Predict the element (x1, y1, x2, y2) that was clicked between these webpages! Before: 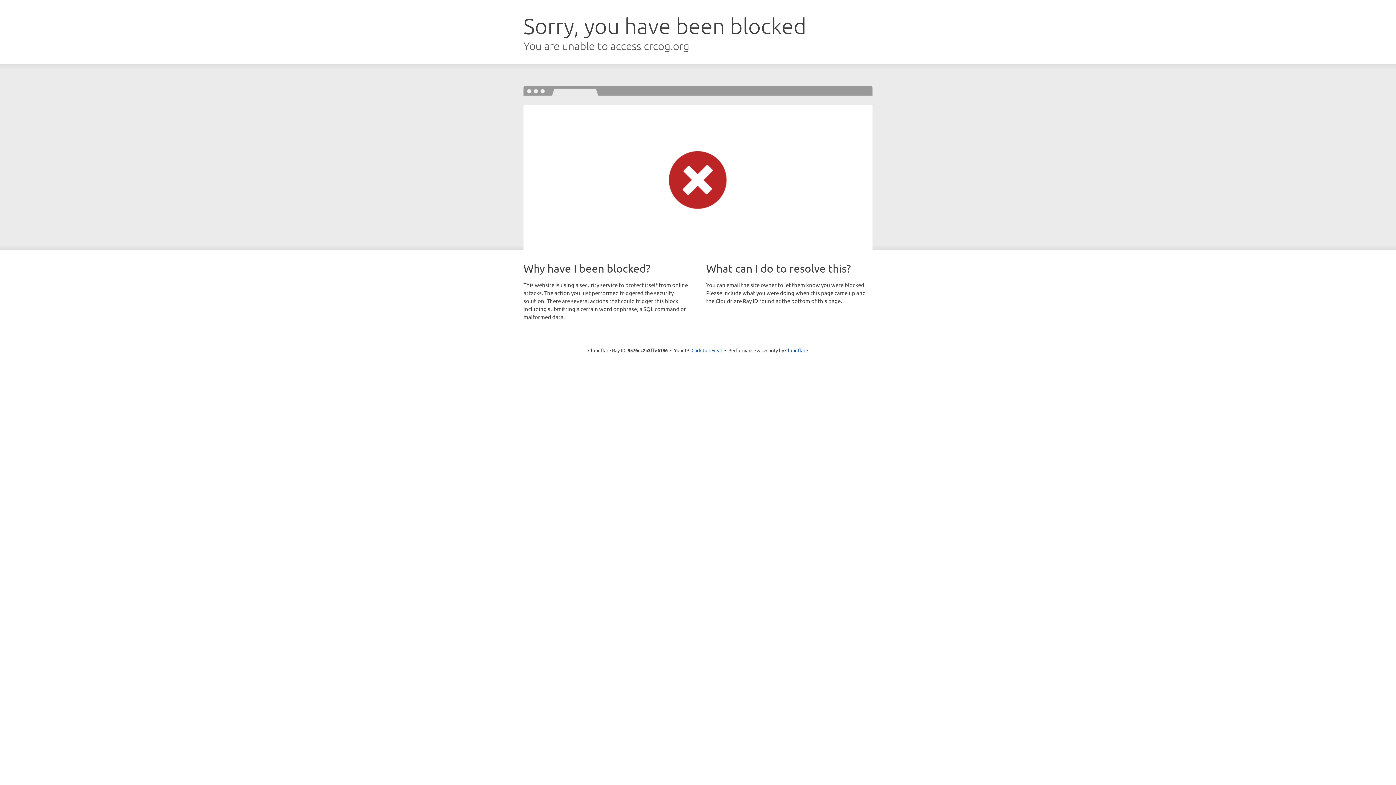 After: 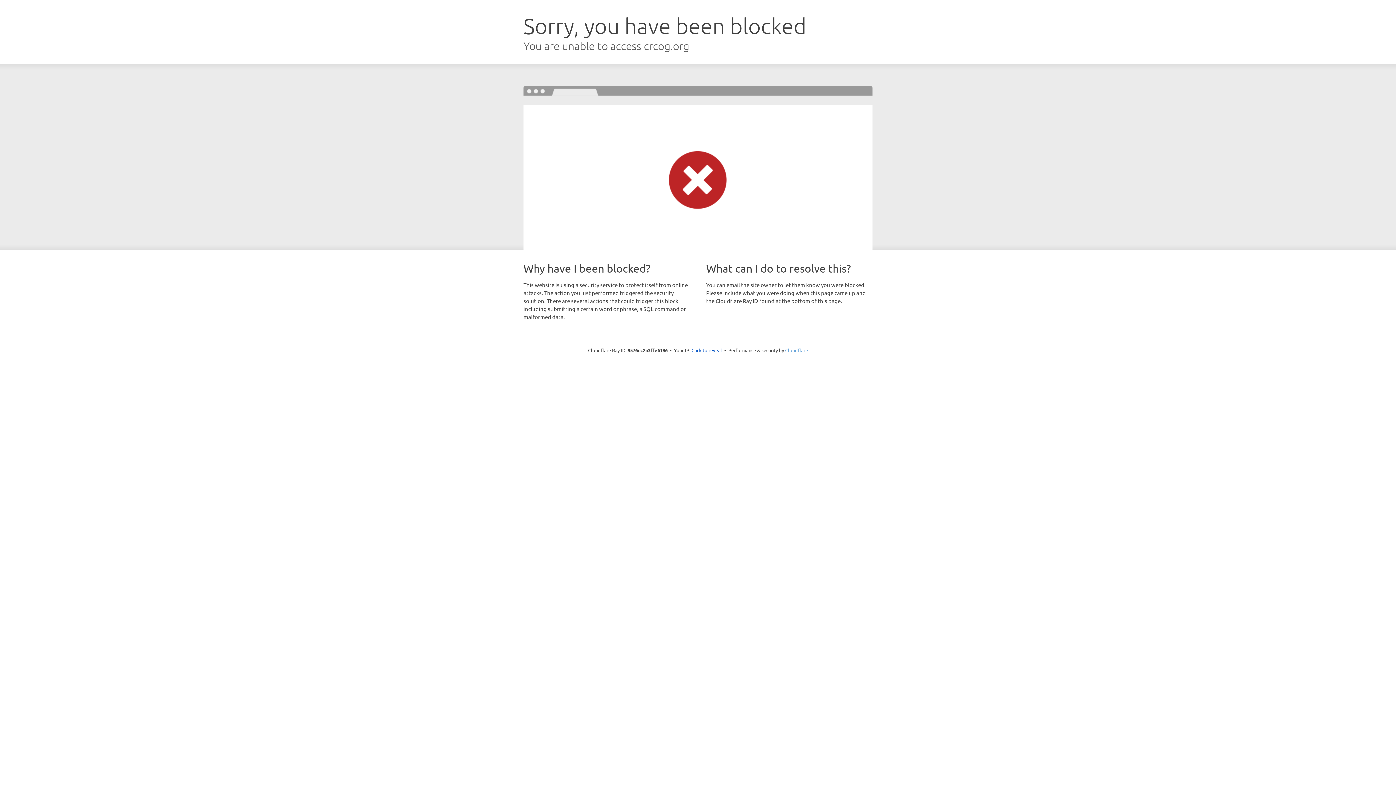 Action: bbox: (785, 347, 808, 353) label: Cloudflare